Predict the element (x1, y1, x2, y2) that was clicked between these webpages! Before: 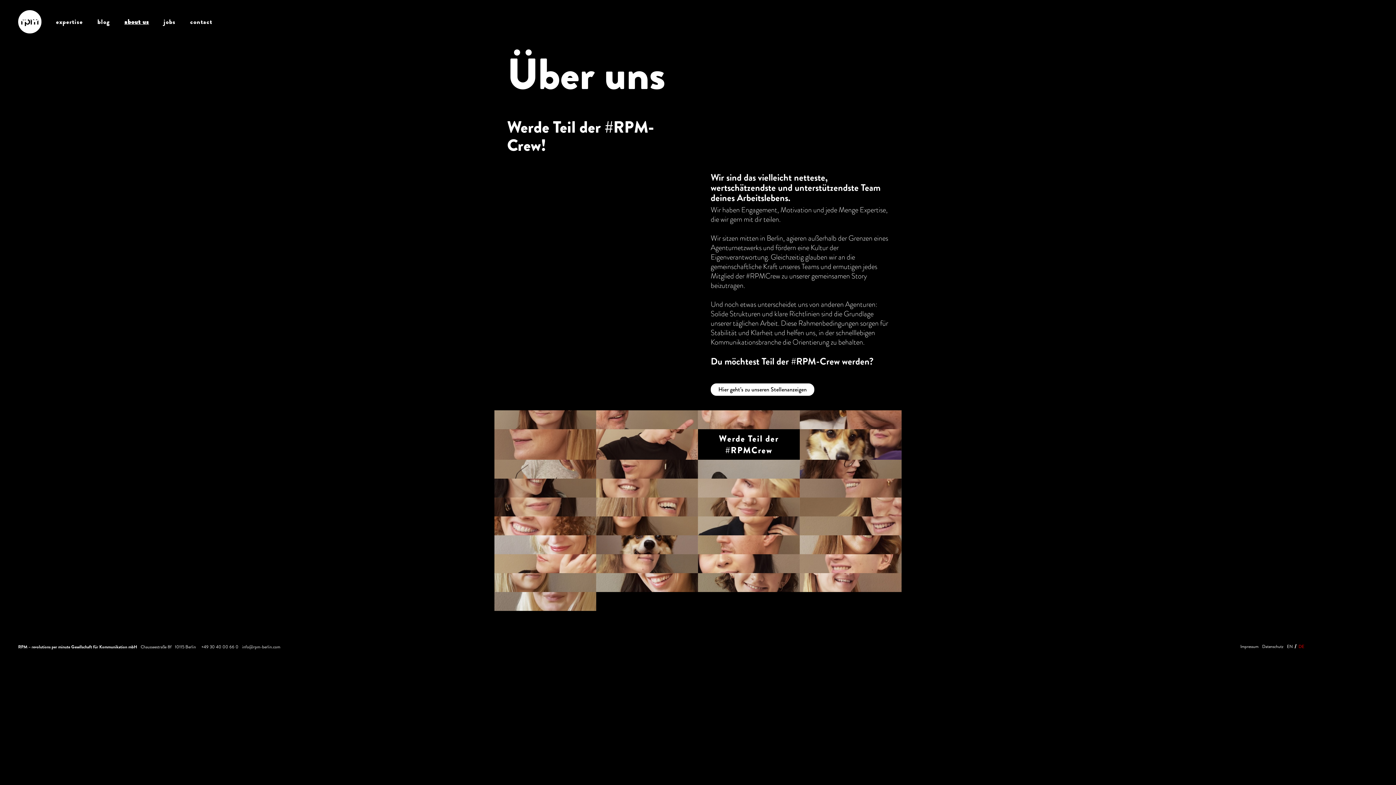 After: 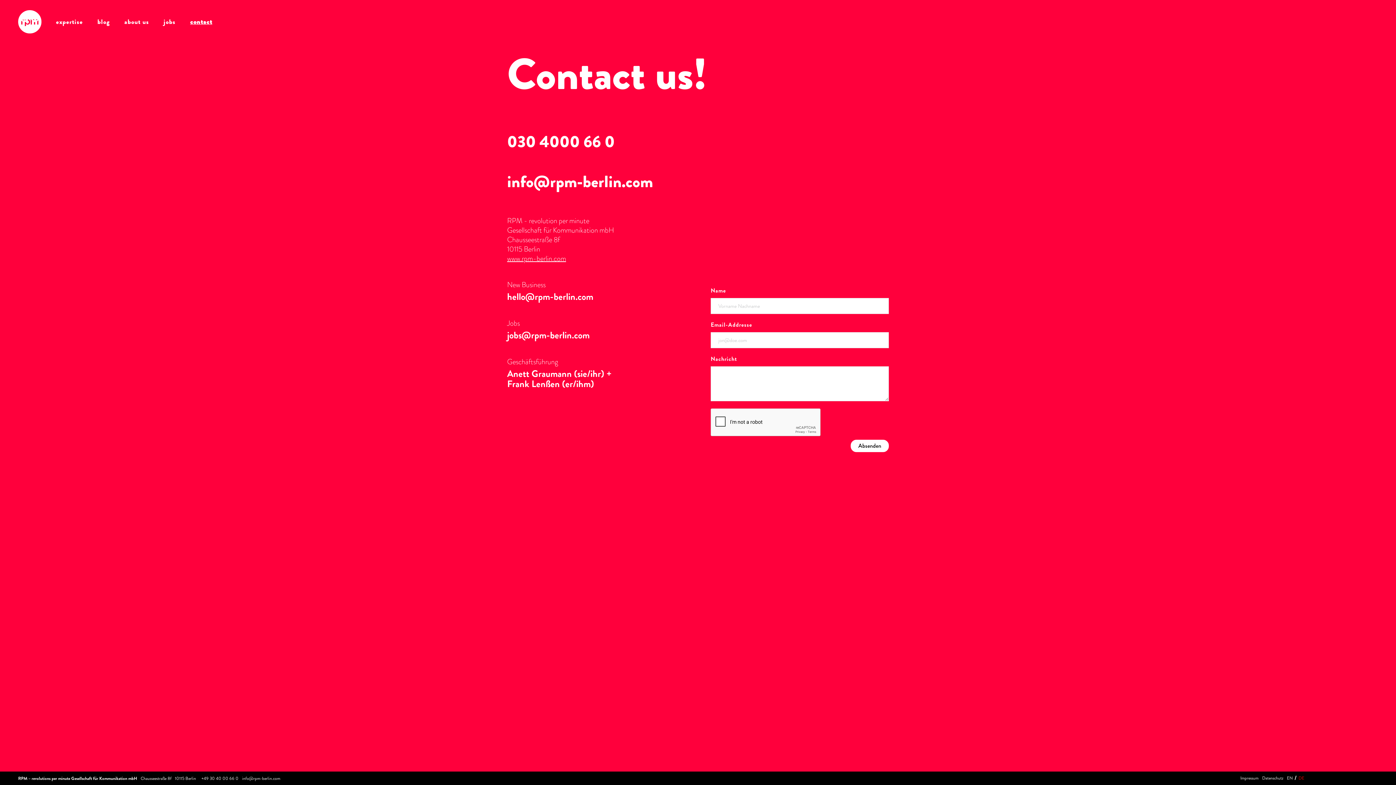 Action: bbox: (182, 14, 219, 28) label: contact